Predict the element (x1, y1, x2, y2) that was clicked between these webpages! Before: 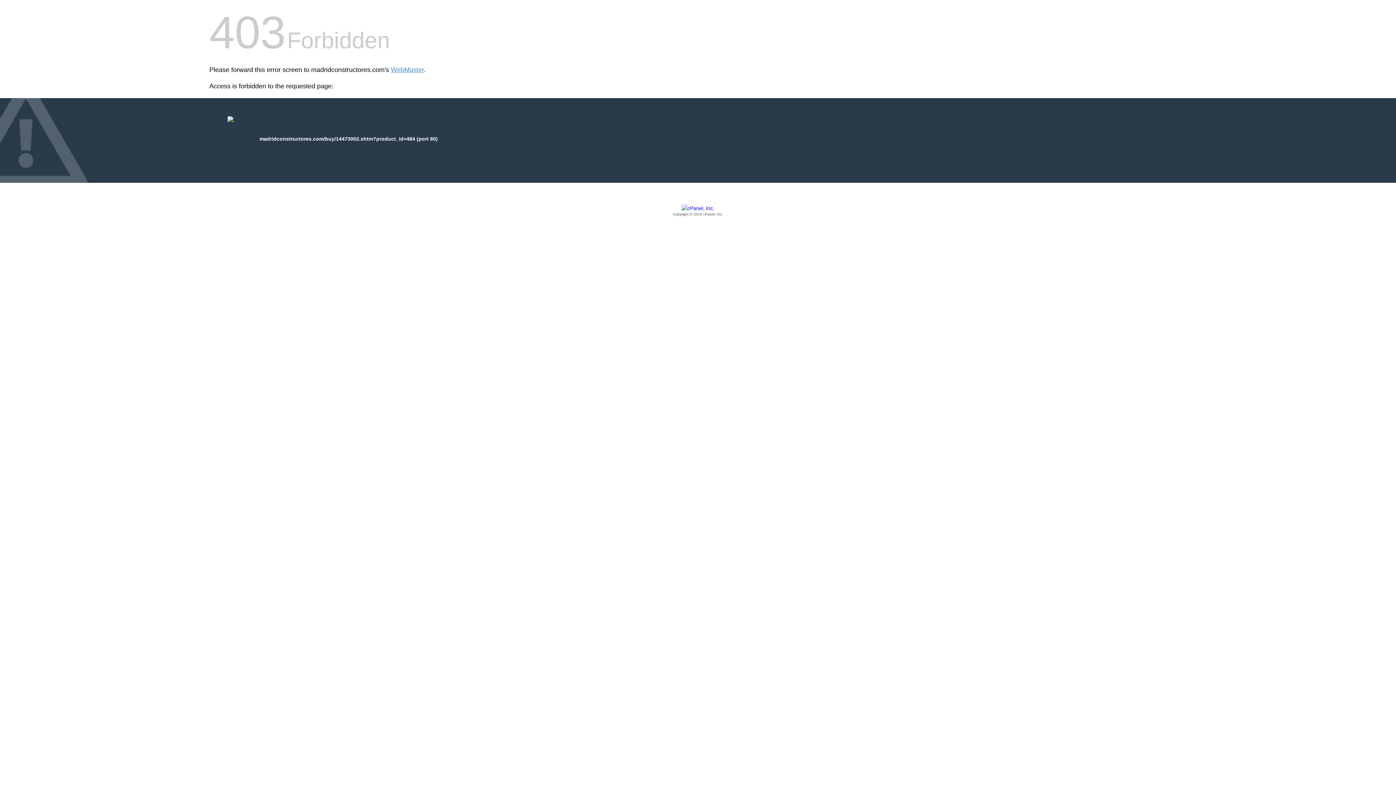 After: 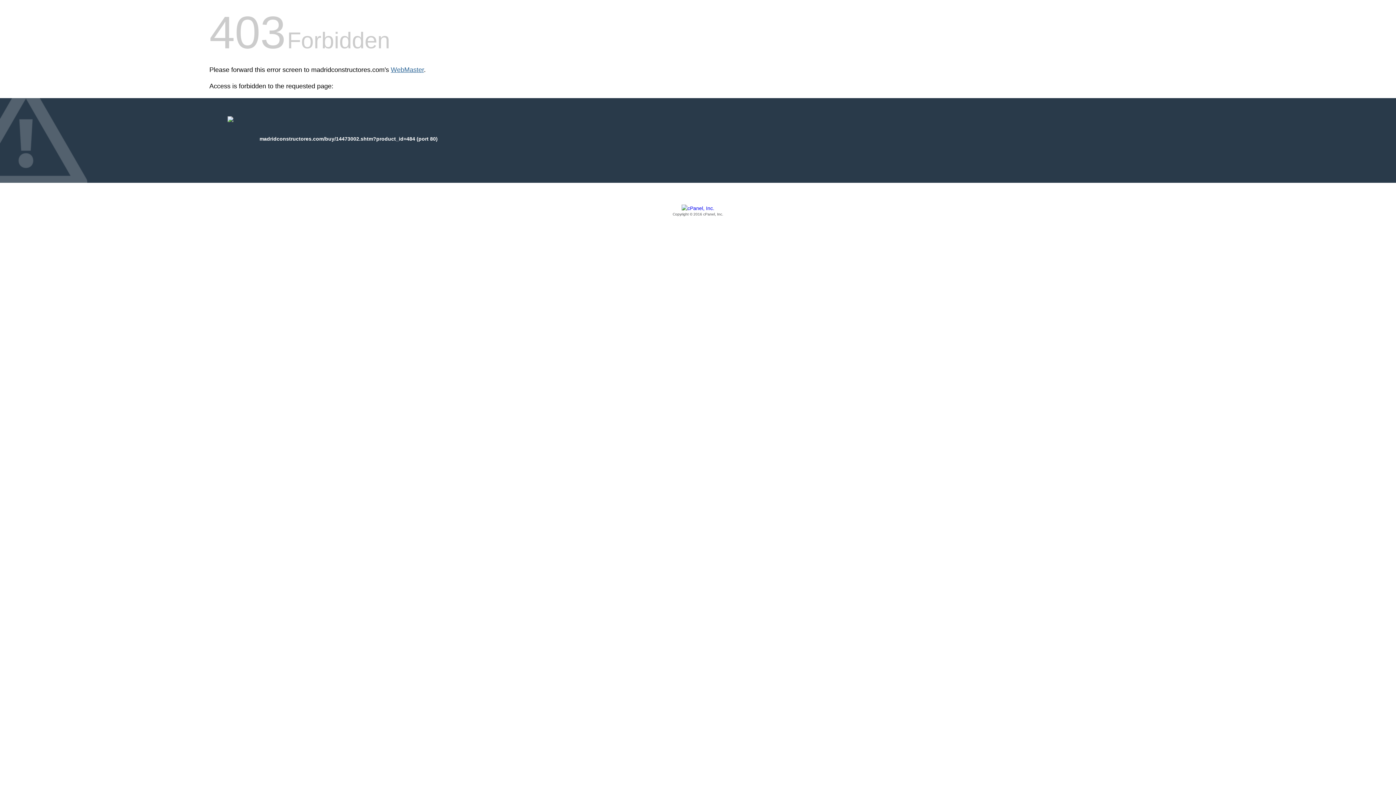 Action: label: WebMaster bbox: (390, 66, 424, 73)